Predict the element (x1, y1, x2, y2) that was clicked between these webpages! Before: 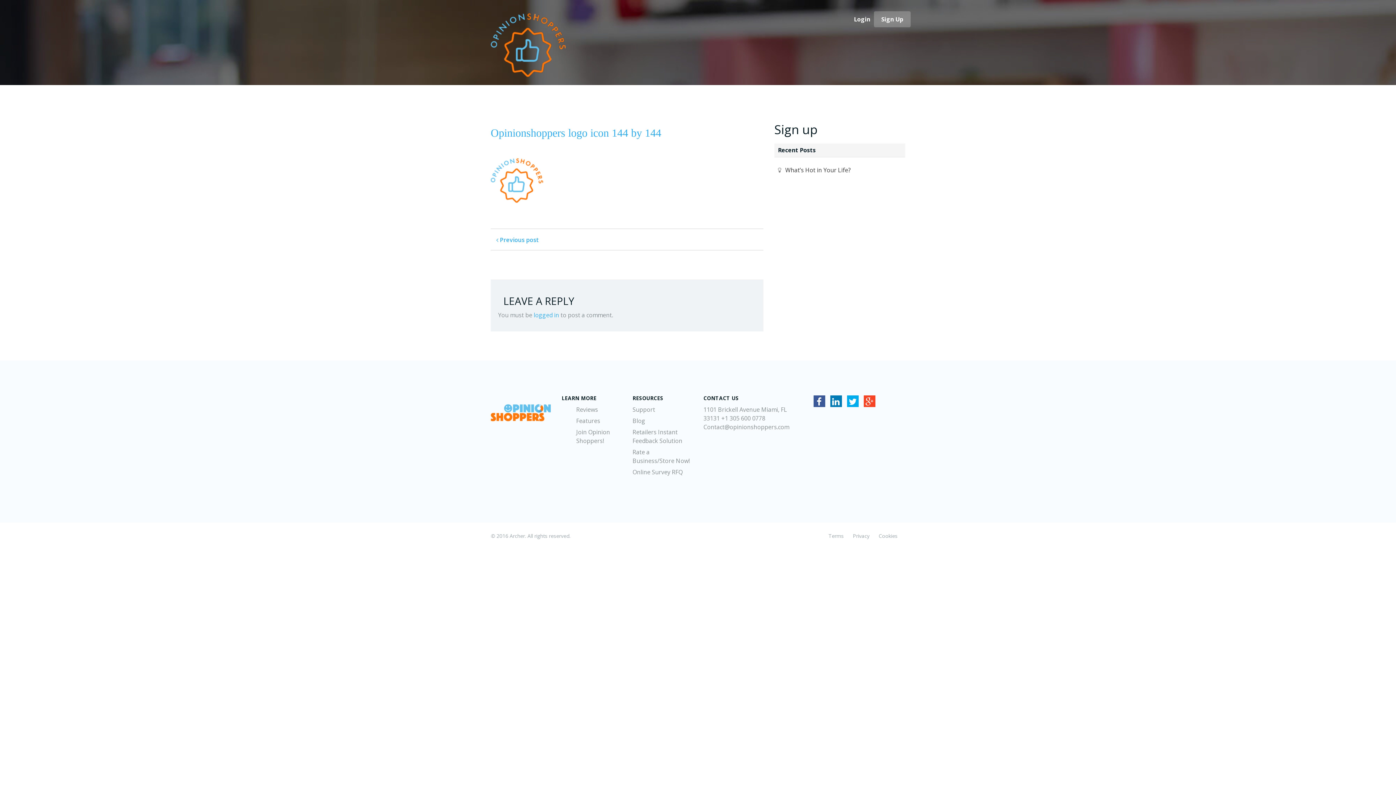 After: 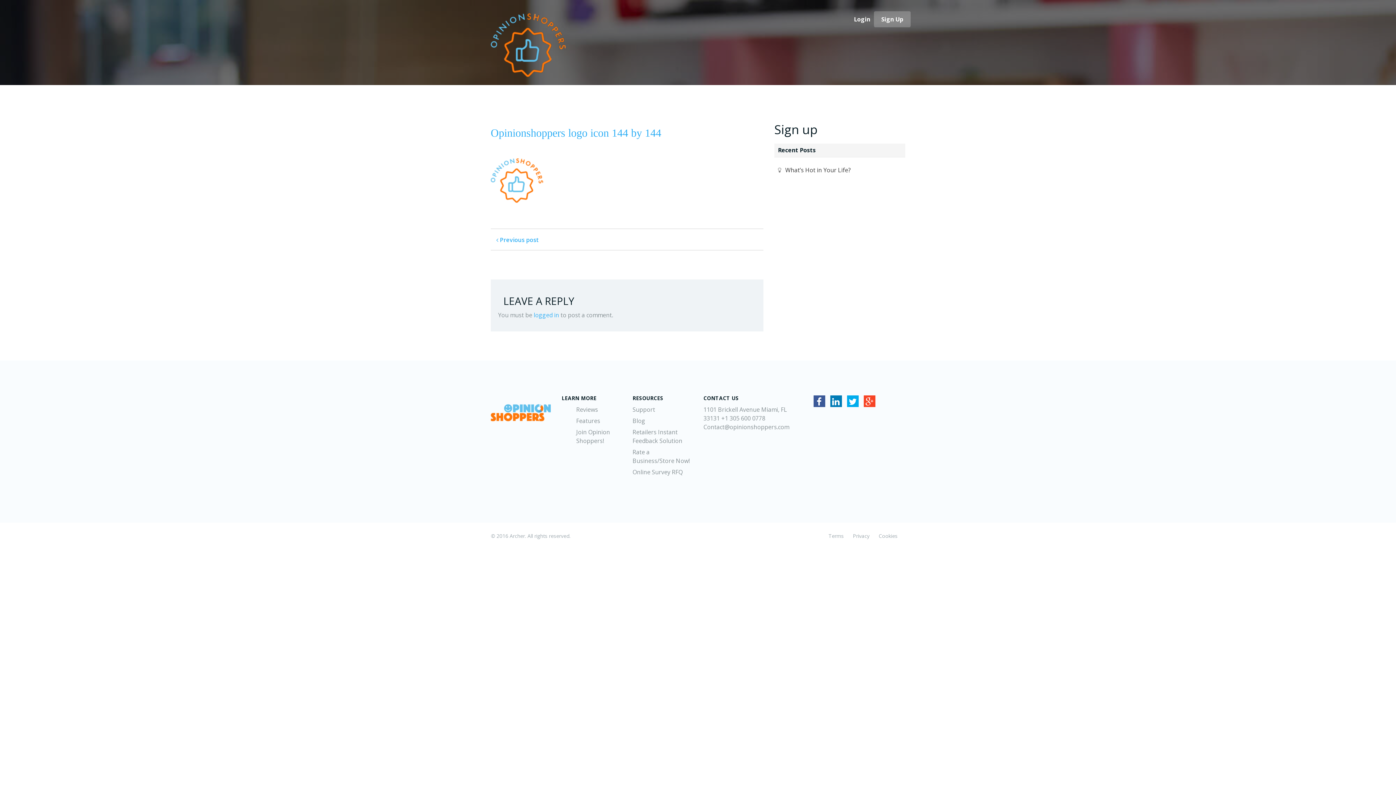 Action: bbox: (863, 397, 875, 405)